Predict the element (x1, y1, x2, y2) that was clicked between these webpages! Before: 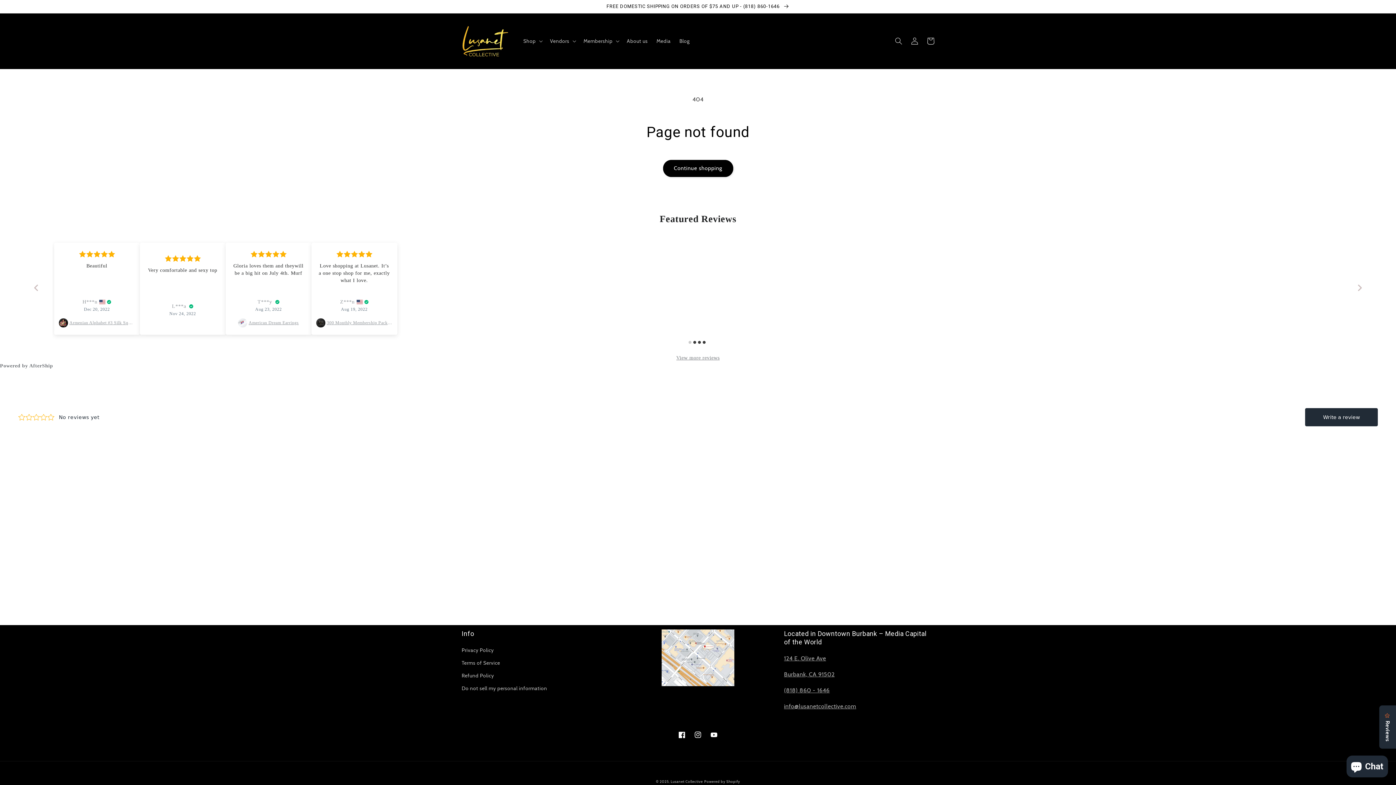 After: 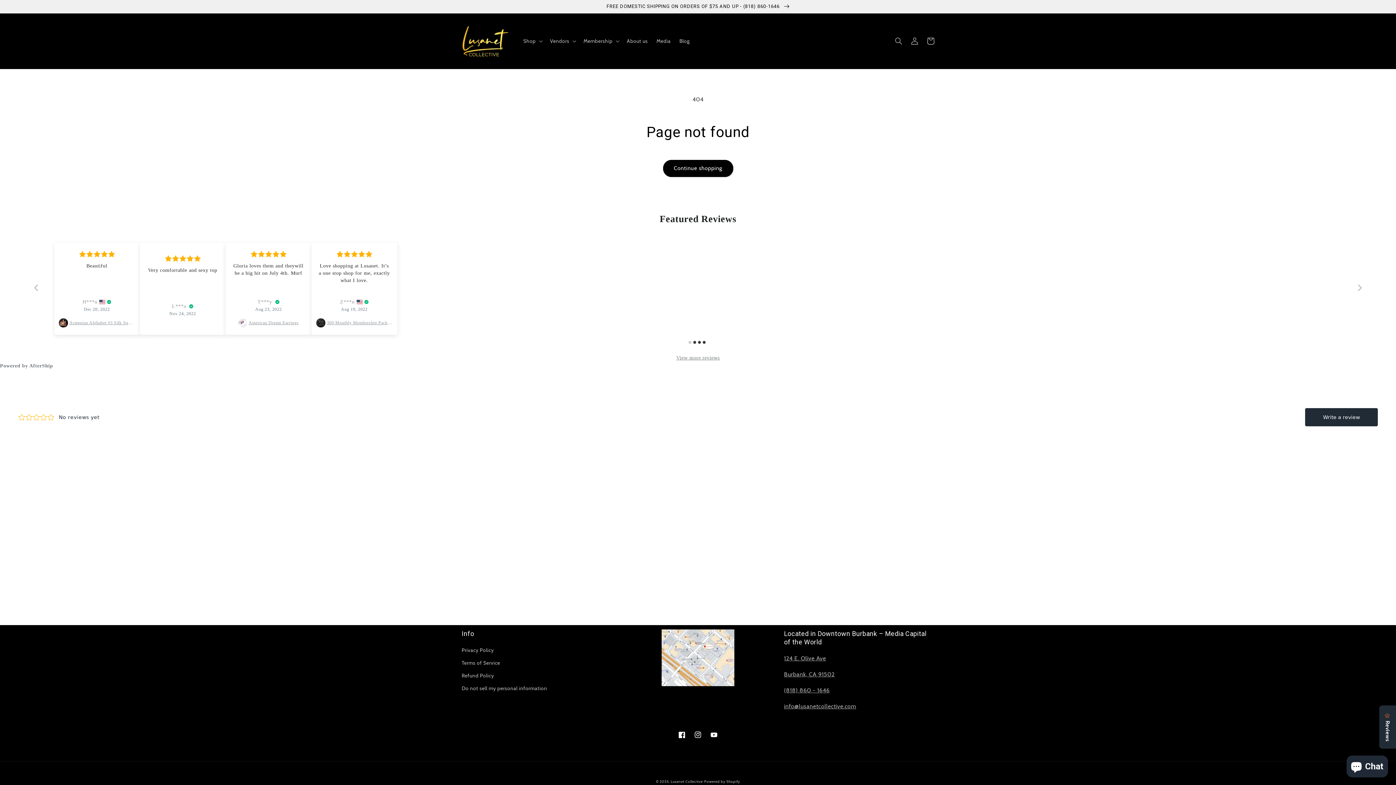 Action: bbox: (0, 0, 1396, 13) label: FREE DOMESTIC SHIPPING ON ORDERS OF $75 AND UP - (818) 860-1646 